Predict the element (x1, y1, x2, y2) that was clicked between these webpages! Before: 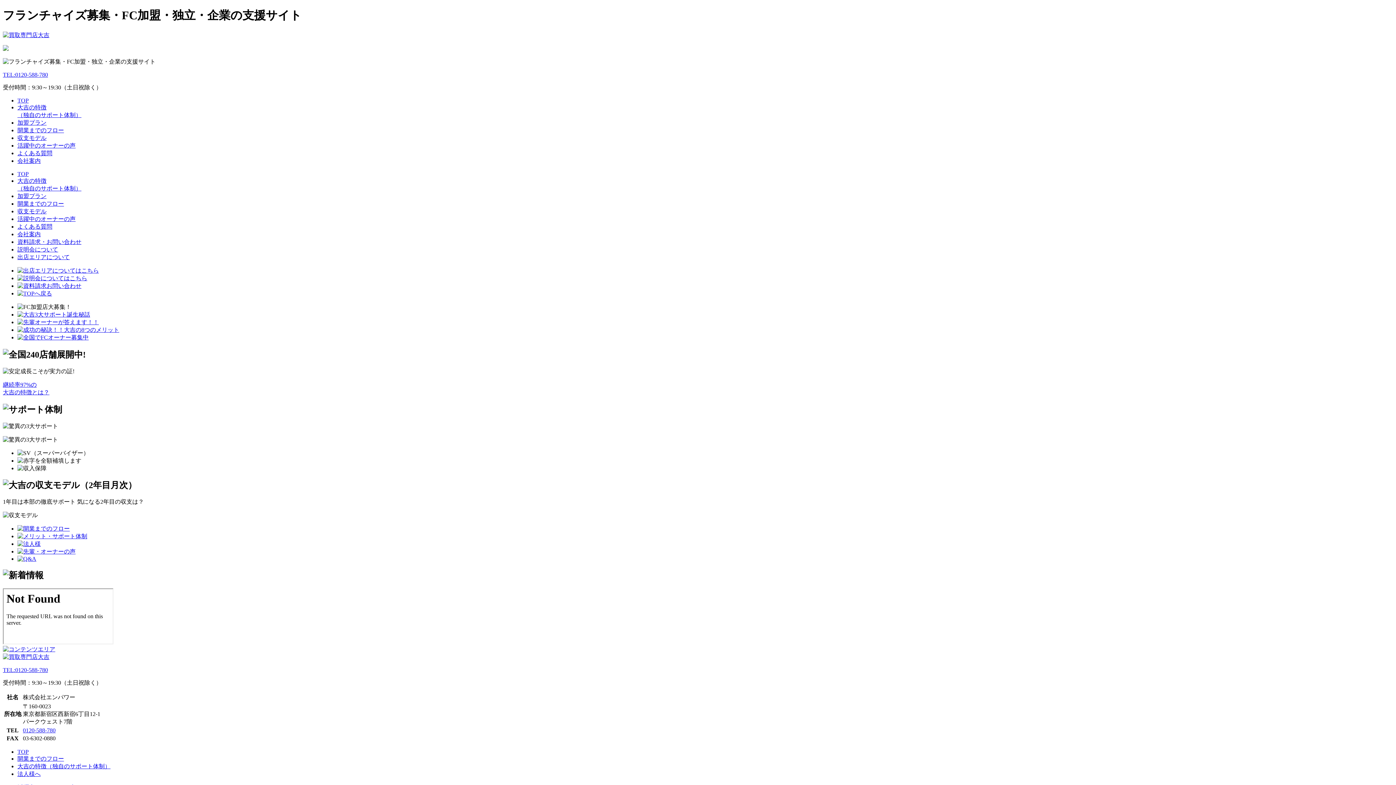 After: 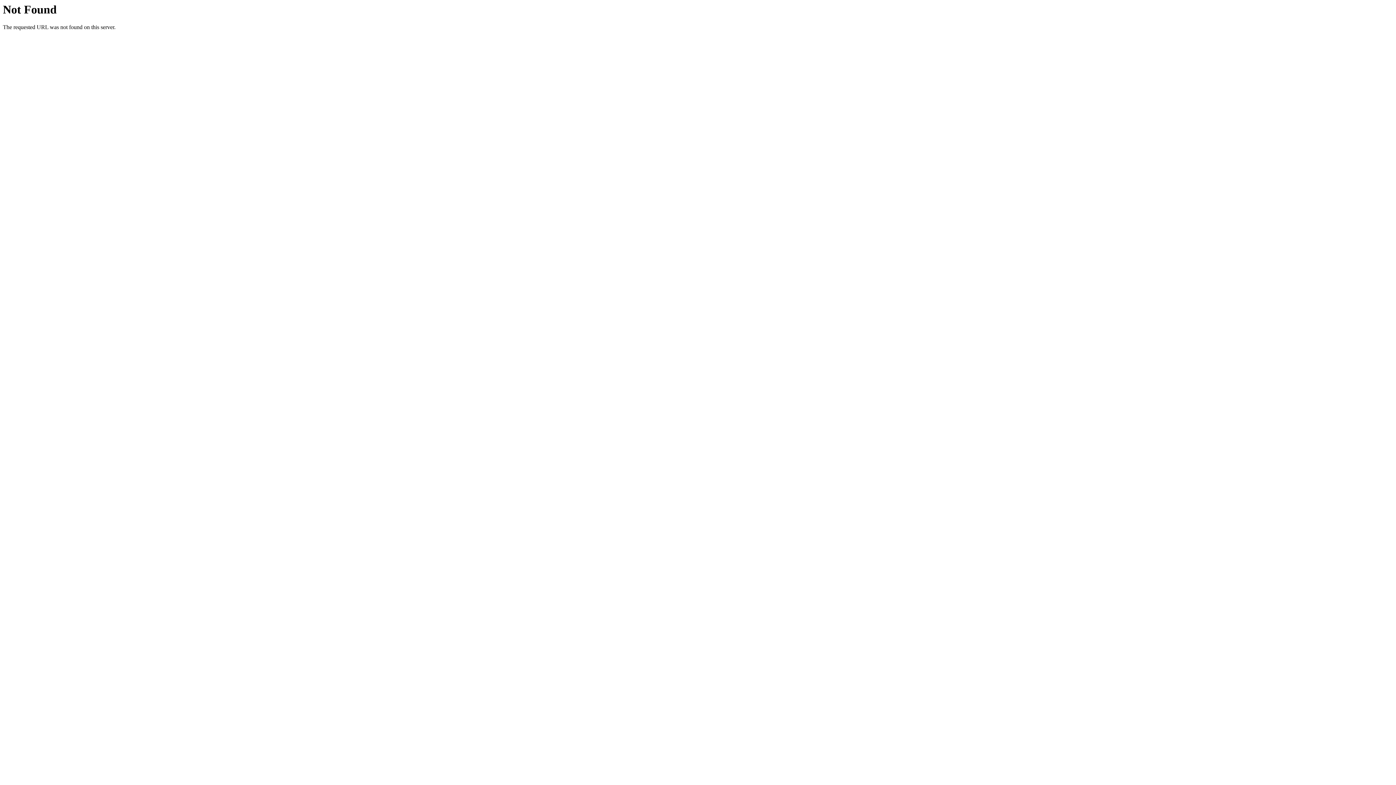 Action: bbox: (17, 334, 88, 340)